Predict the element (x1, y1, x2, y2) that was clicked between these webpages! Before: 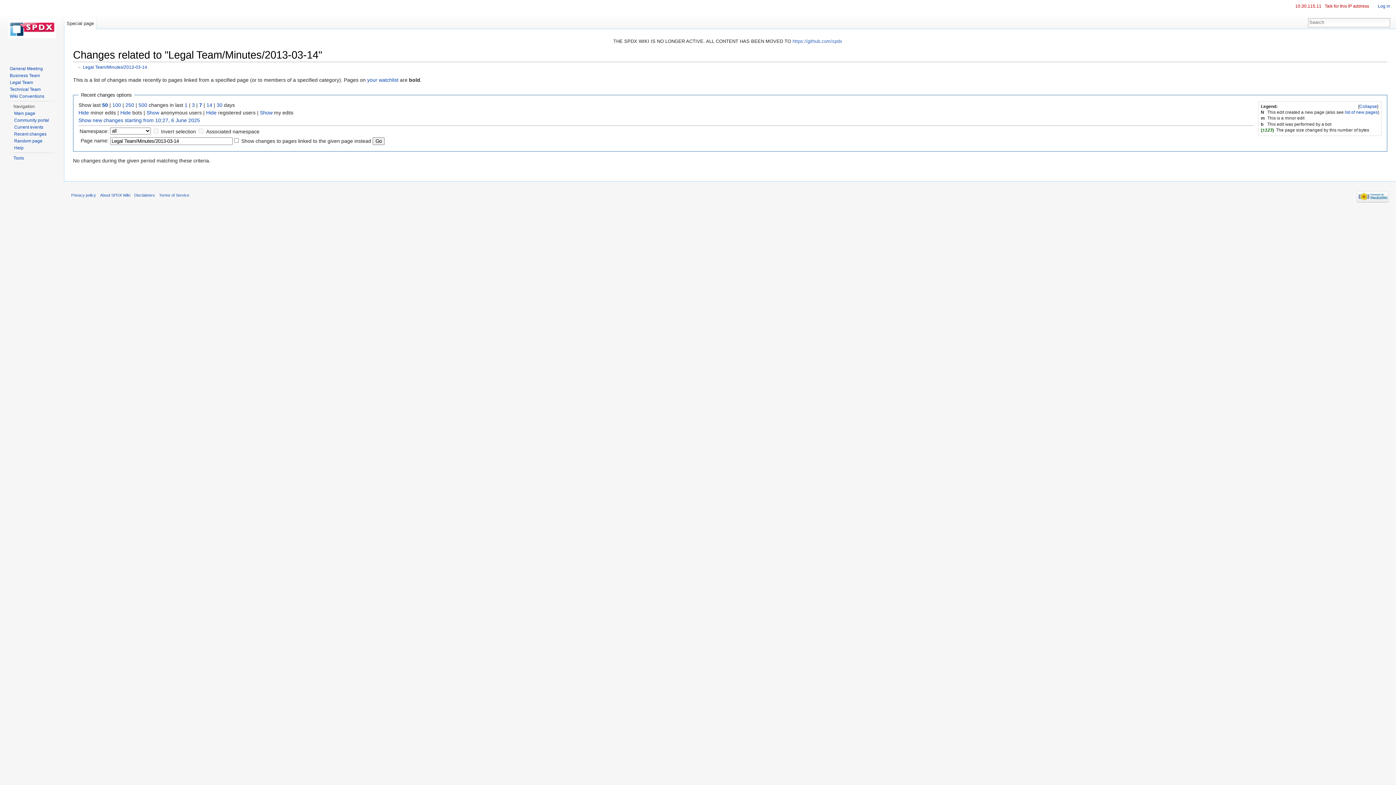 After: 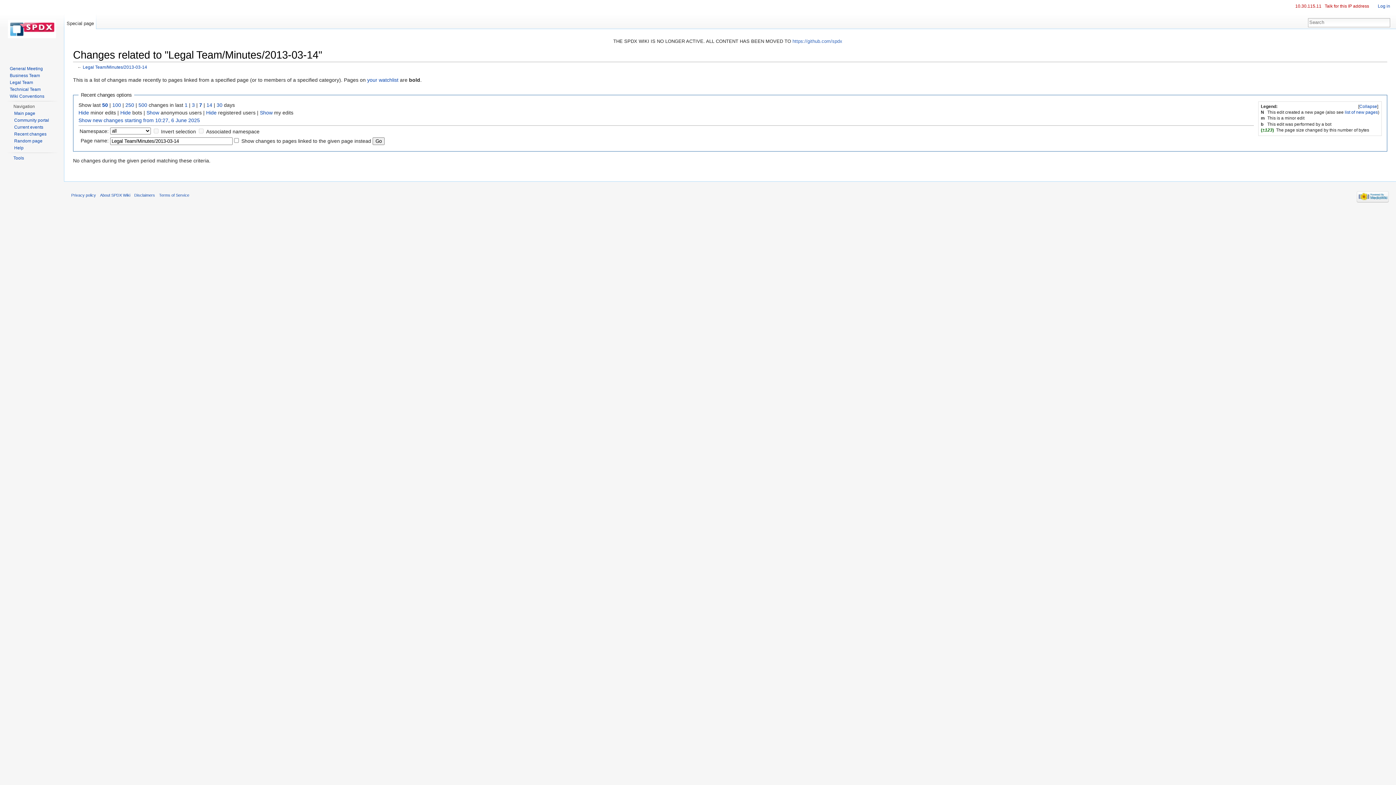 Action: bbox: (102, 102, 108, 107) label: 50